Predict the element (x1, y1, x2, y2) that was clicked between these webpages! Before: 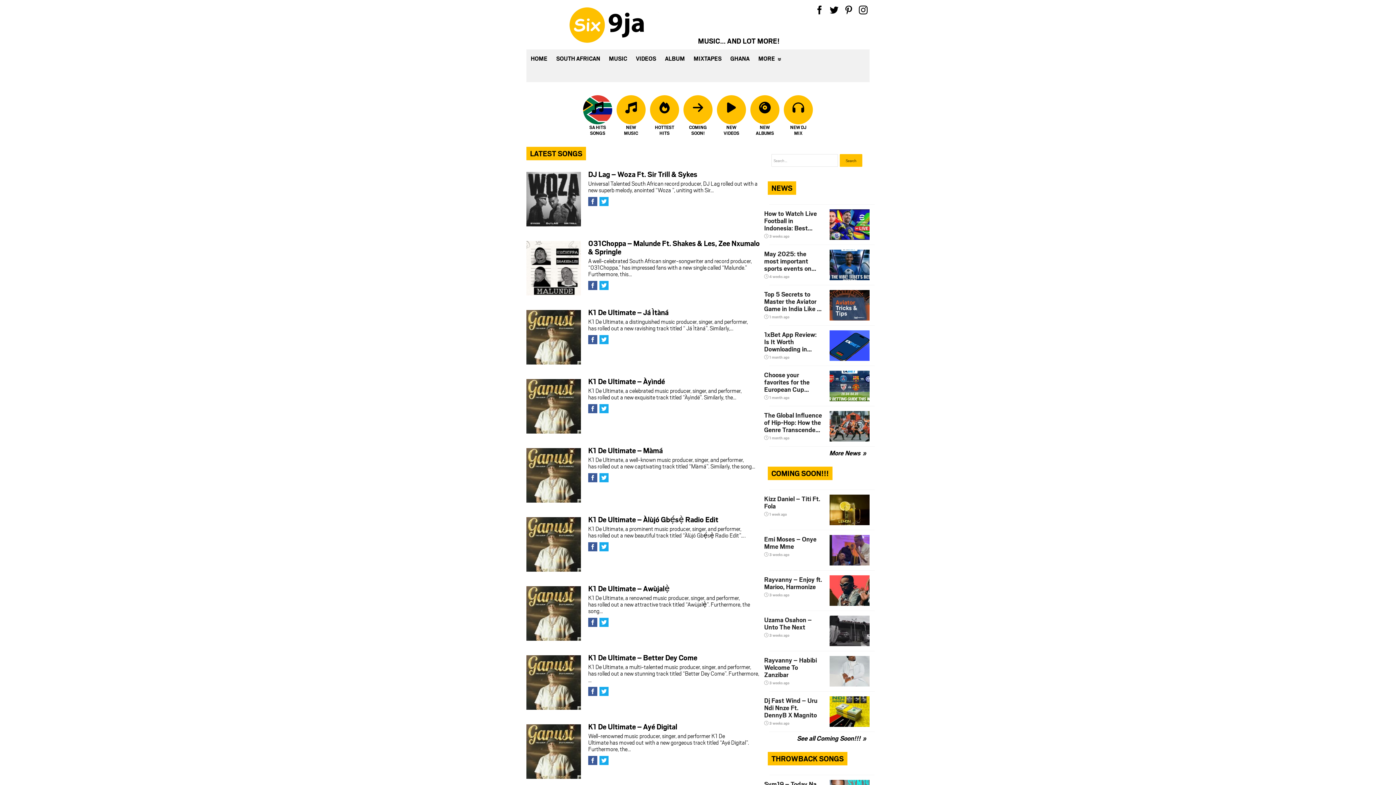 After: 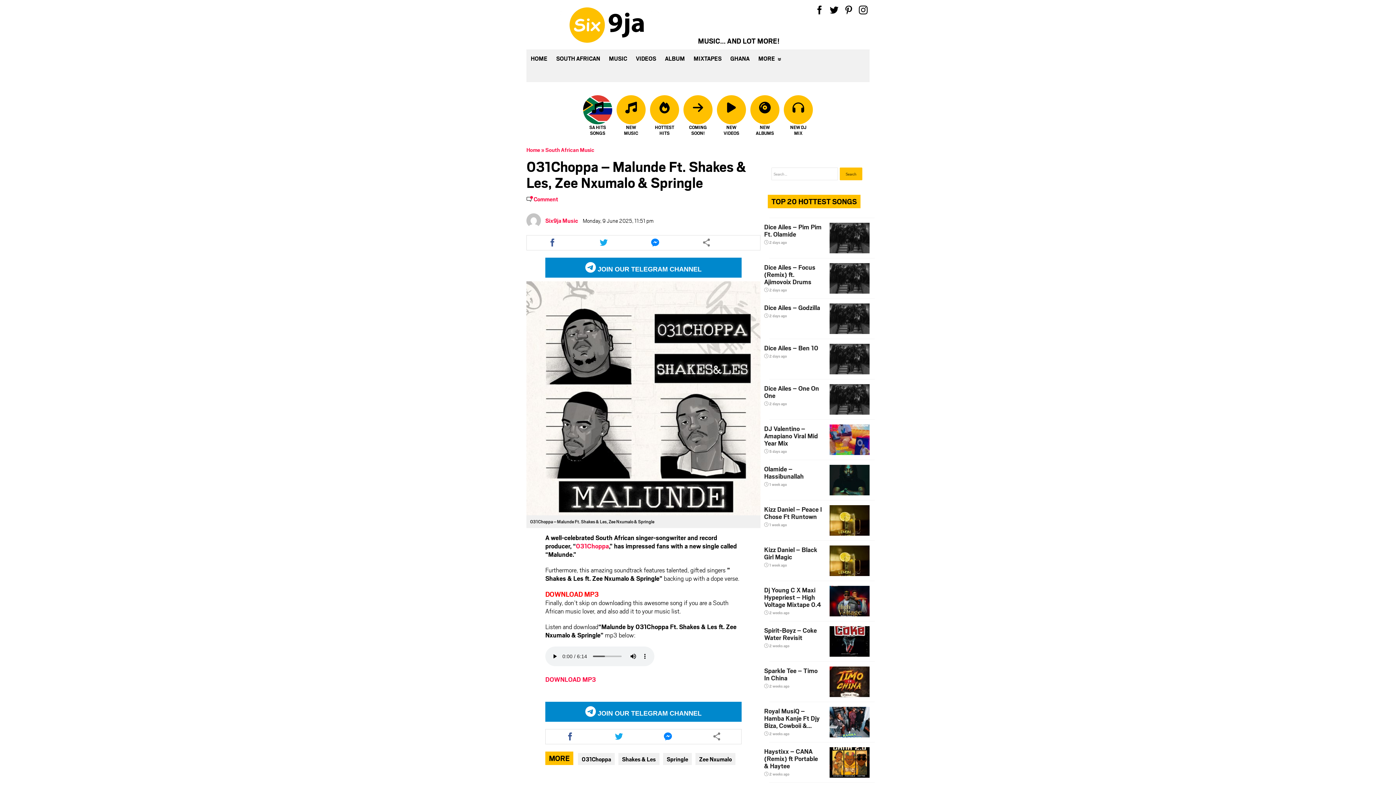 Action: bbox: (526, 241, 581, 295)